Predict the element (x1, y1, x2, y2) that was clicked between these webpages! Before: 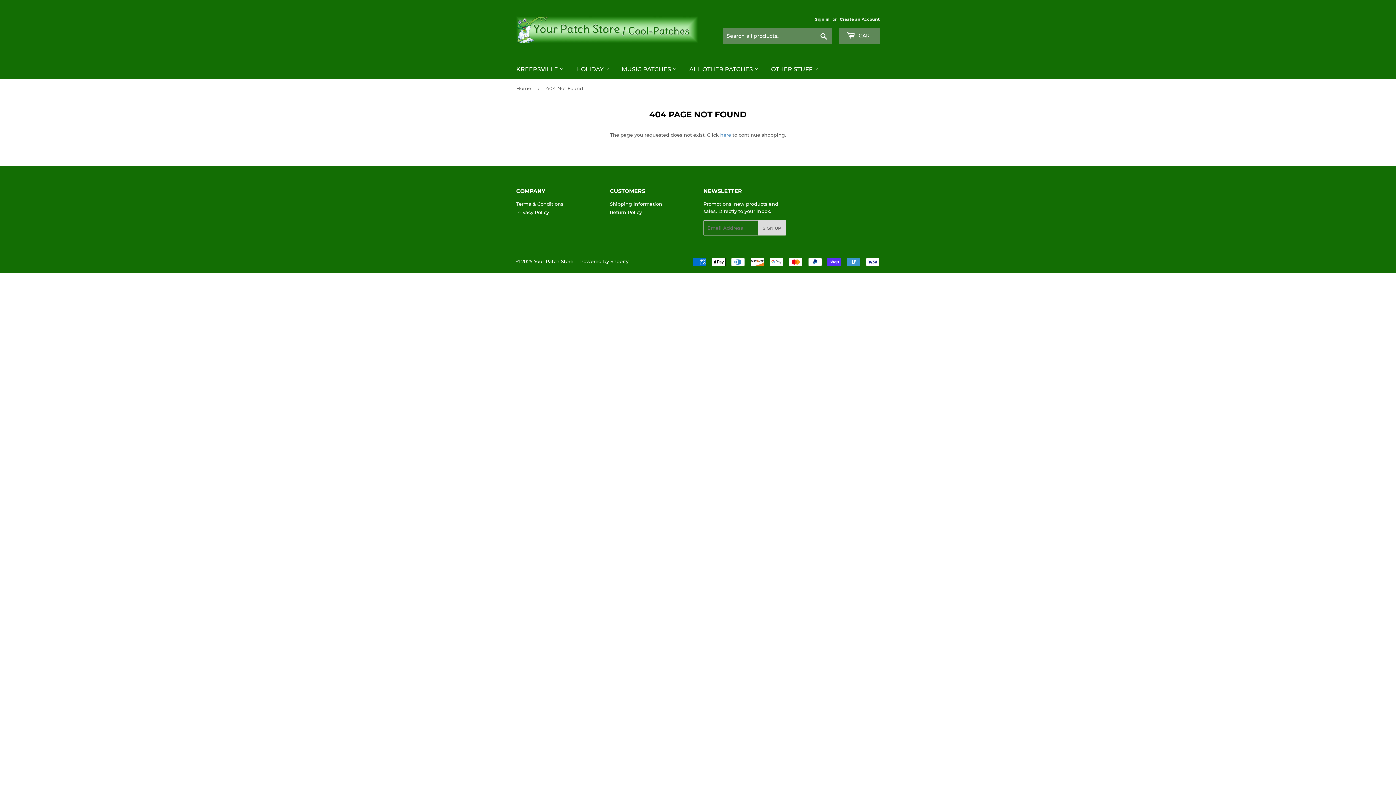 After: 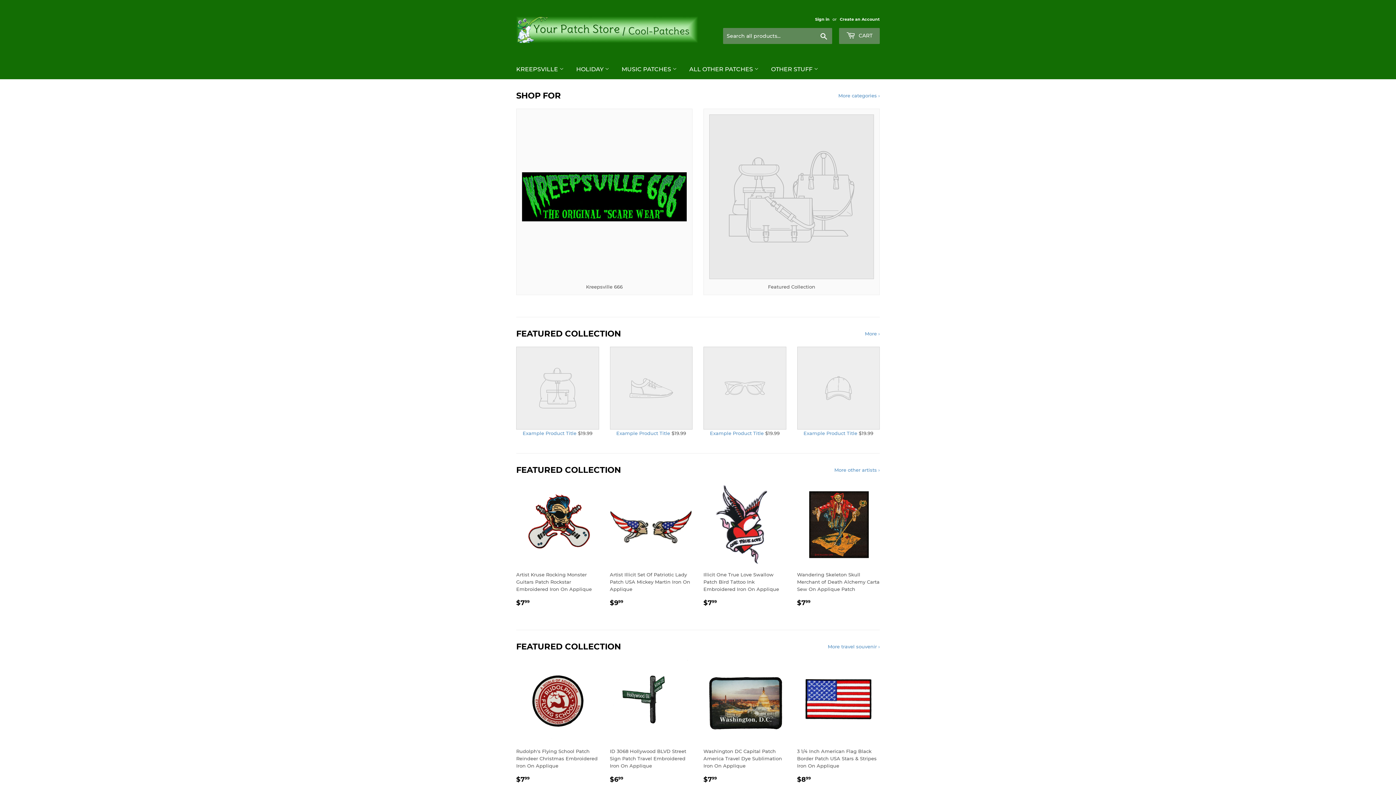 Action: bbox: (516, 16, 698, 42)